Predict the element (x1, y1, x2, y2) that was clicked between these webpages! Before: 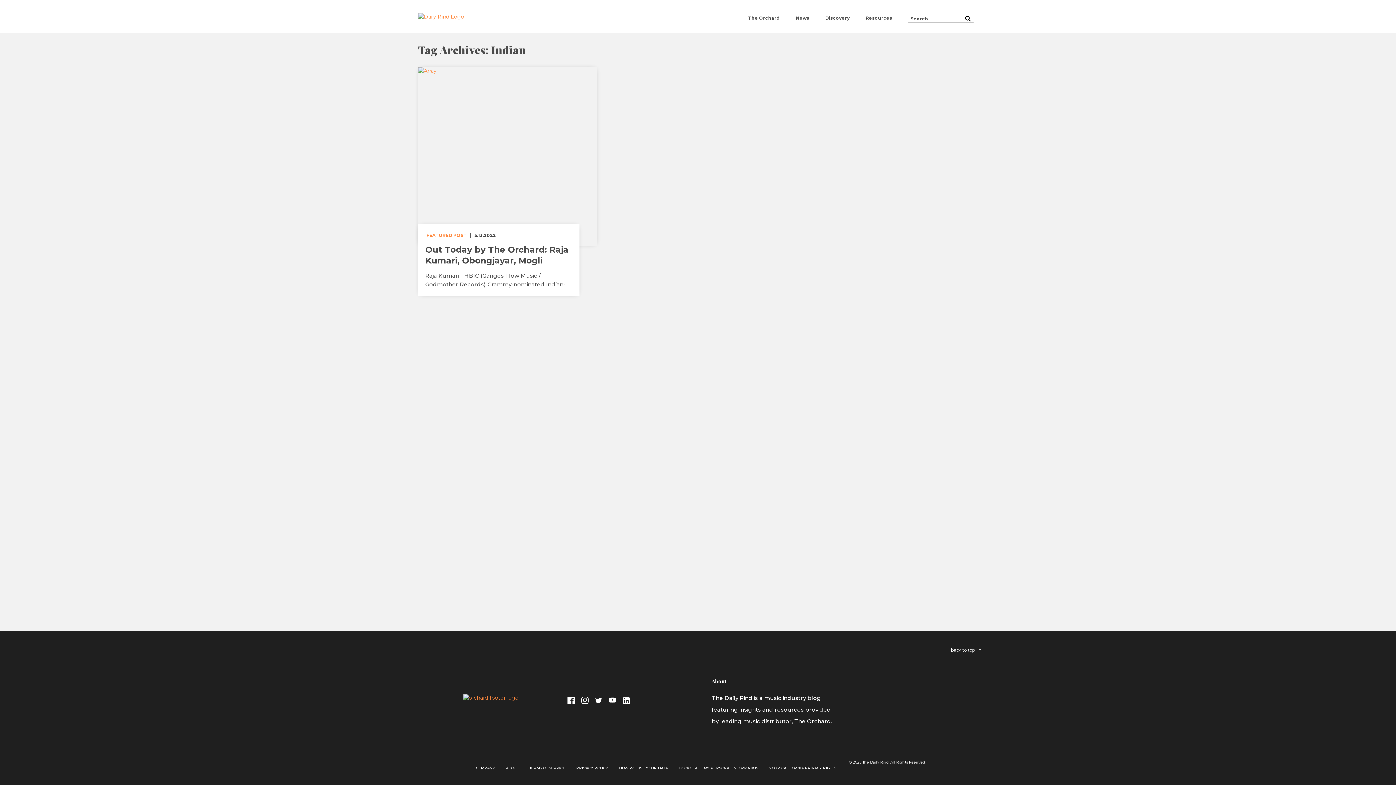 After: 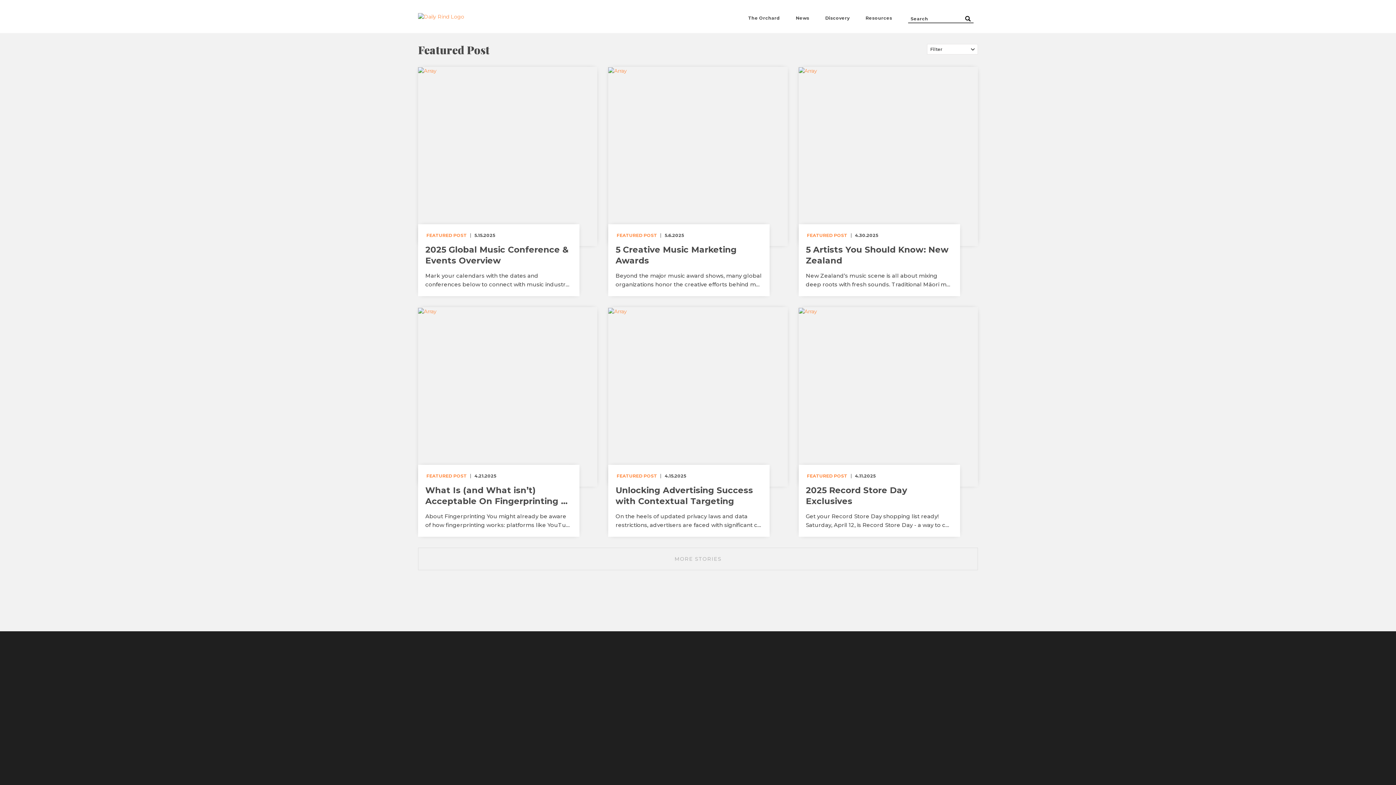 Action: label: FEATURED POST bbox: (426, 232, 466, 238)